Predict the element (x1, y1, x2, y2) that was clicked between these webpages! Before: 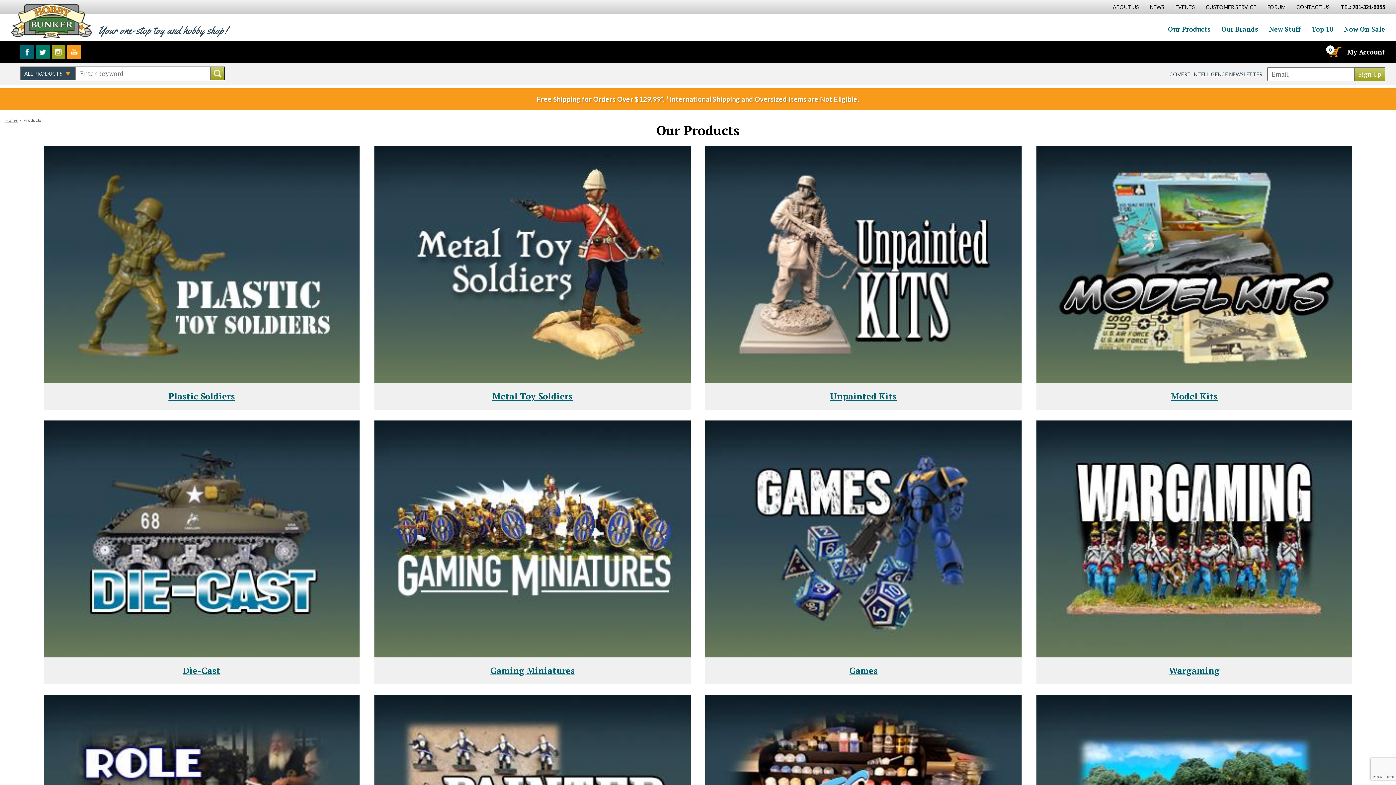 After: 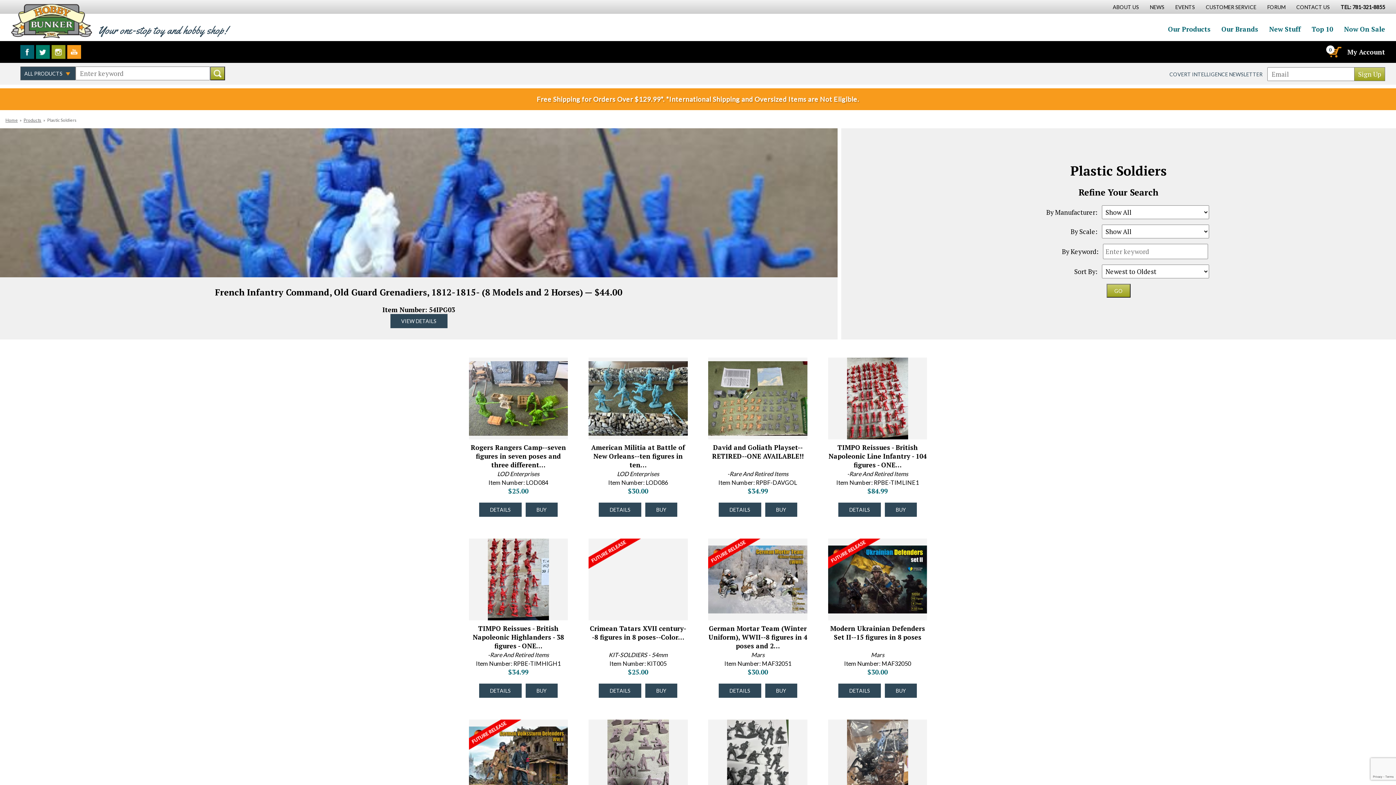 Action: label: Plastic Soldiers bbox: (168, 390, 234, 402)